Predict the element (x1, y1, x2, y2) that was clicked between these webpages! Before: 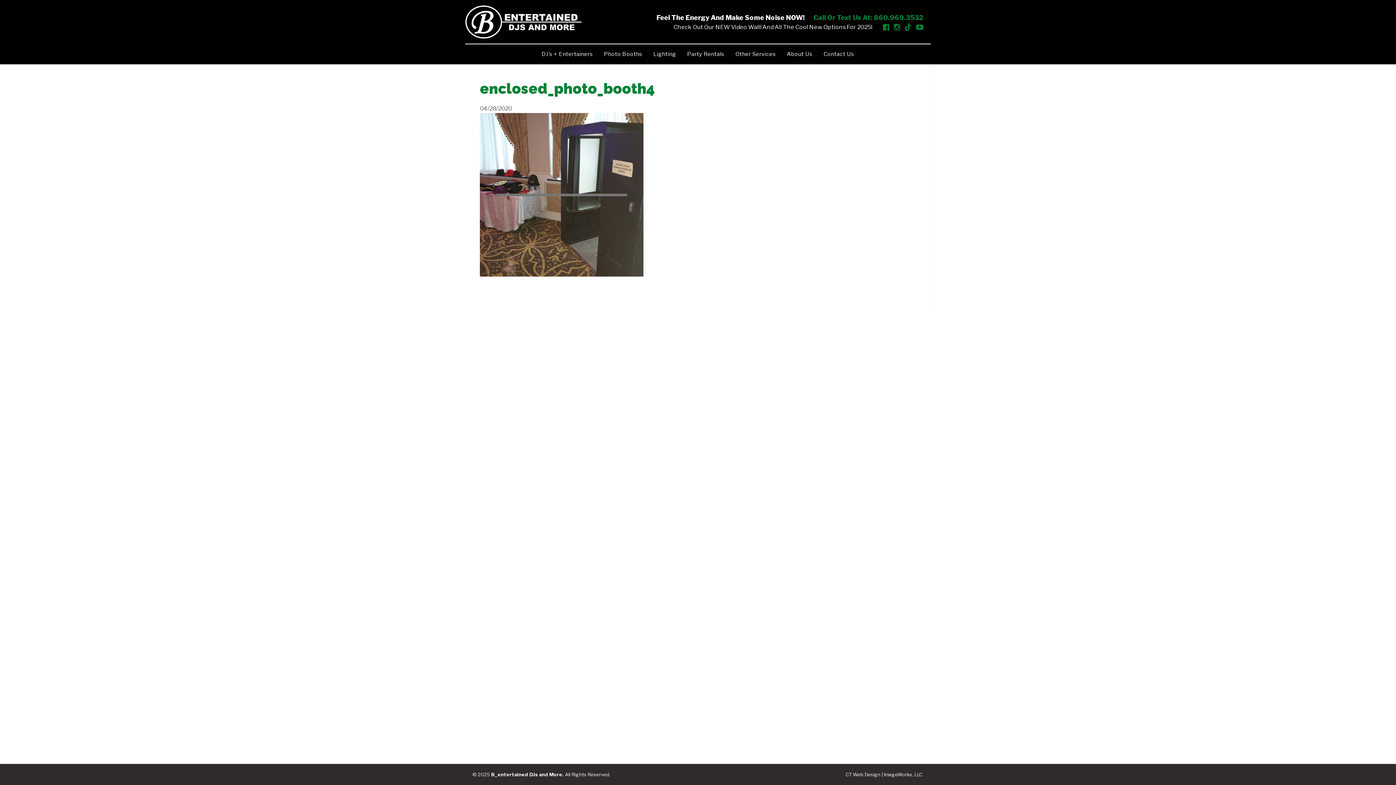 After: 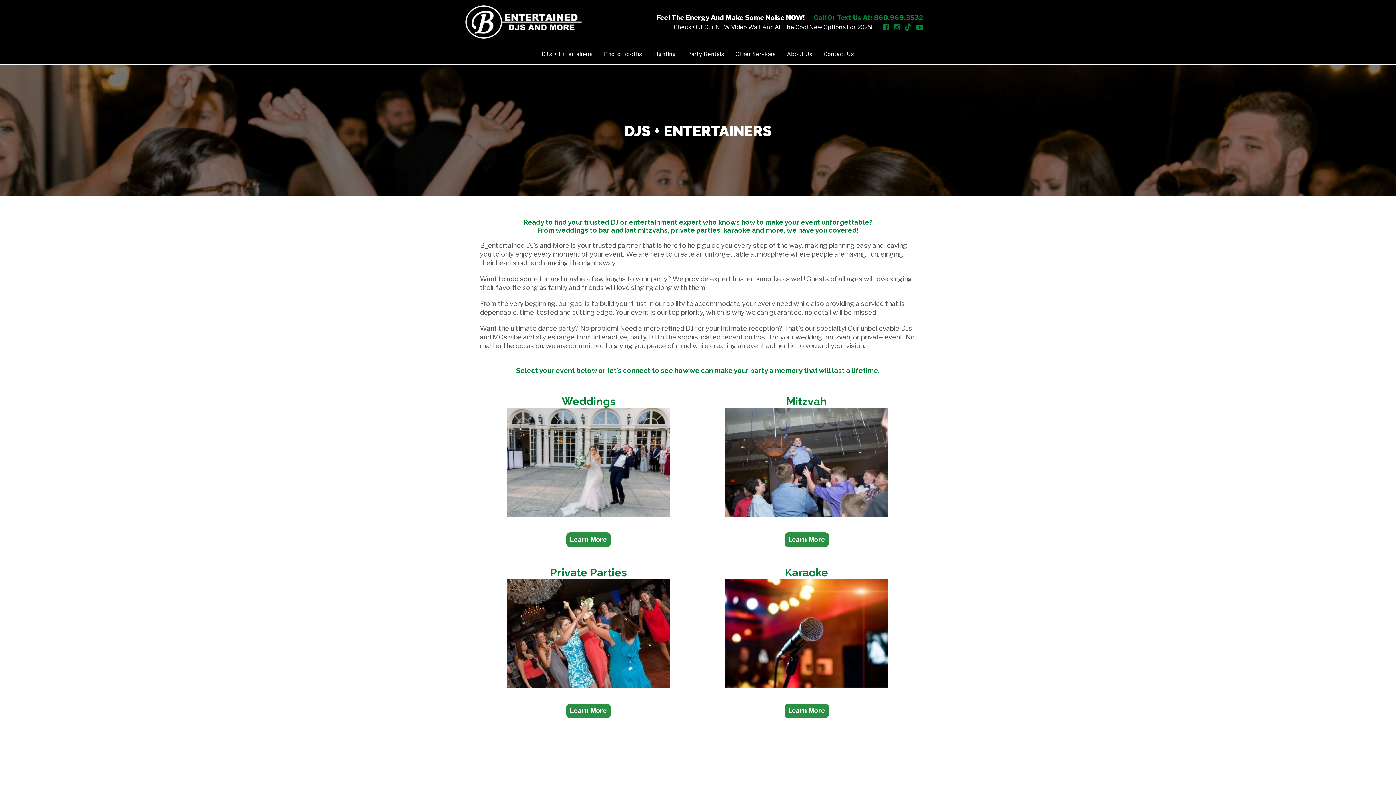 Action: bbox: (536, 44, 598, 64) label: DJ’s + Entertainers